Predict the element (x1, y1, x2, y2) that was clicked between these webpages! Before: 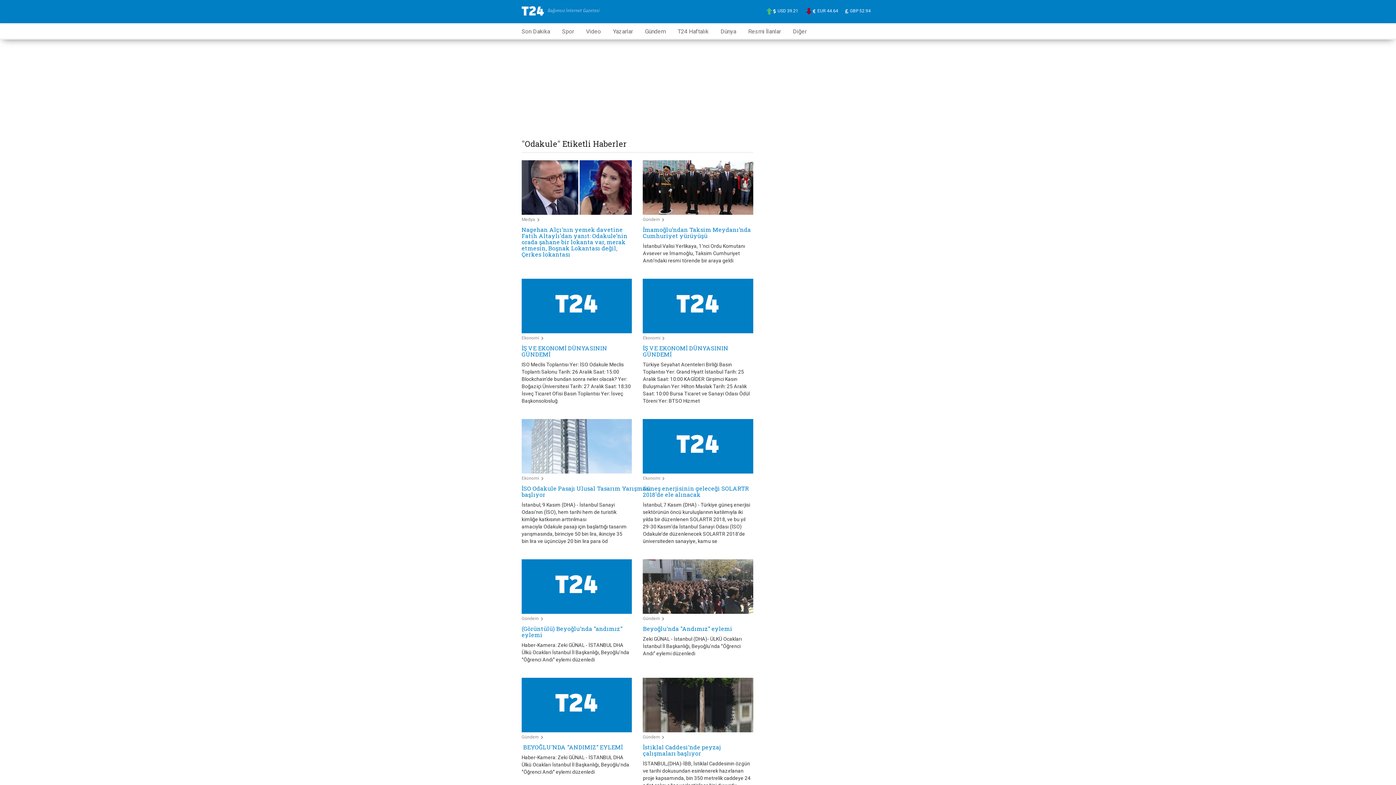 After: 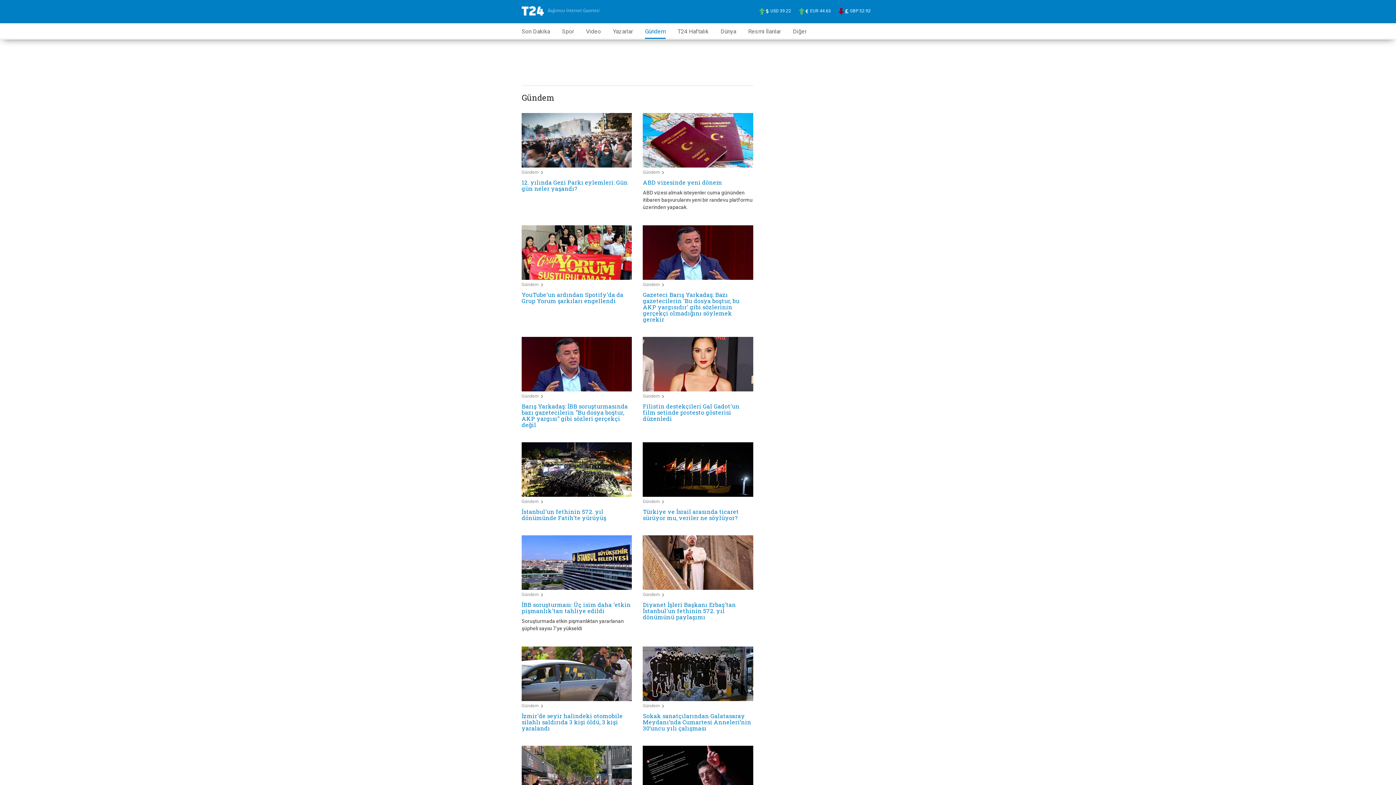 Action: bbox: (521, 734, 632, 740) label: Gündem